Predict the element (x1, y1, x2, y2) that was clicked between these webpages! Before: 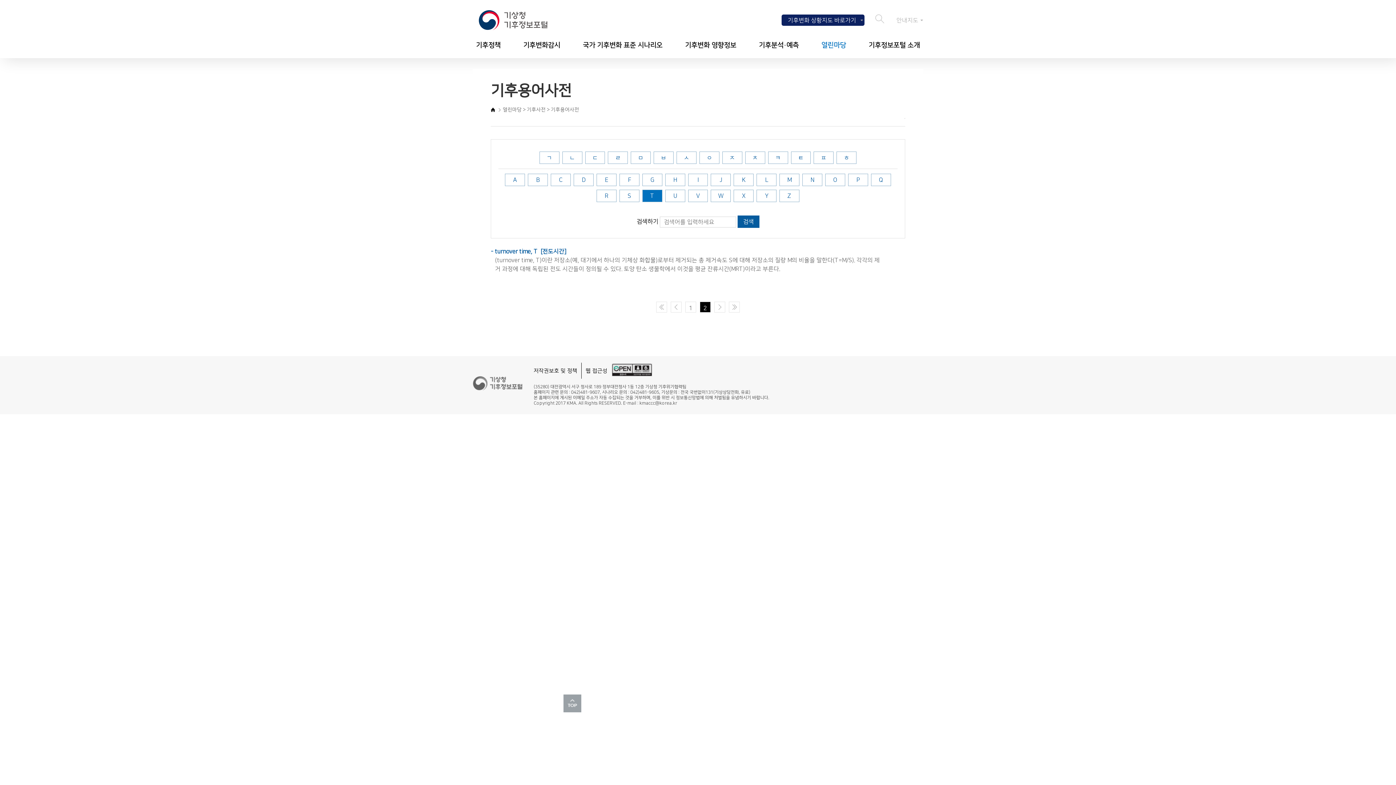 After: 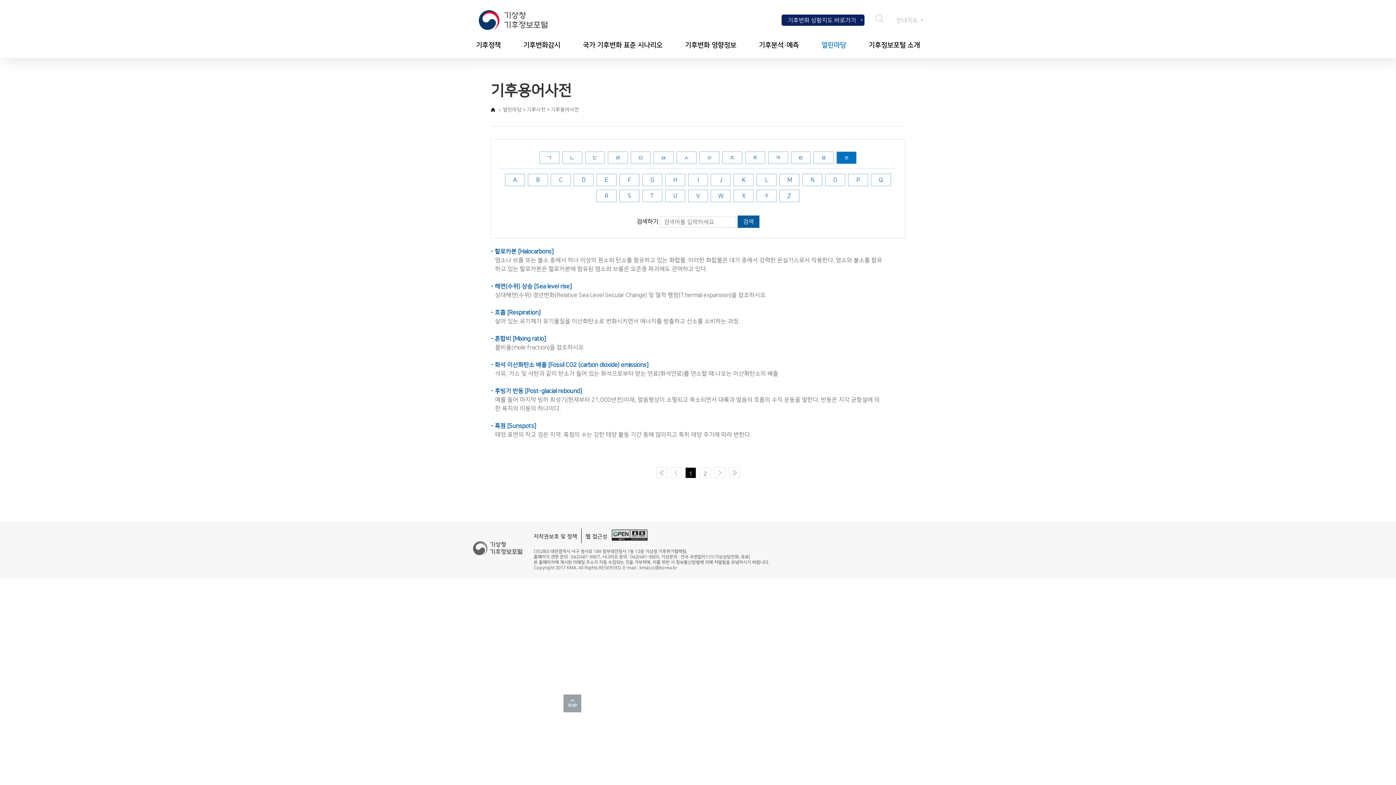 Action: label: ㅎ bbox: (836, 151, 856, 163)